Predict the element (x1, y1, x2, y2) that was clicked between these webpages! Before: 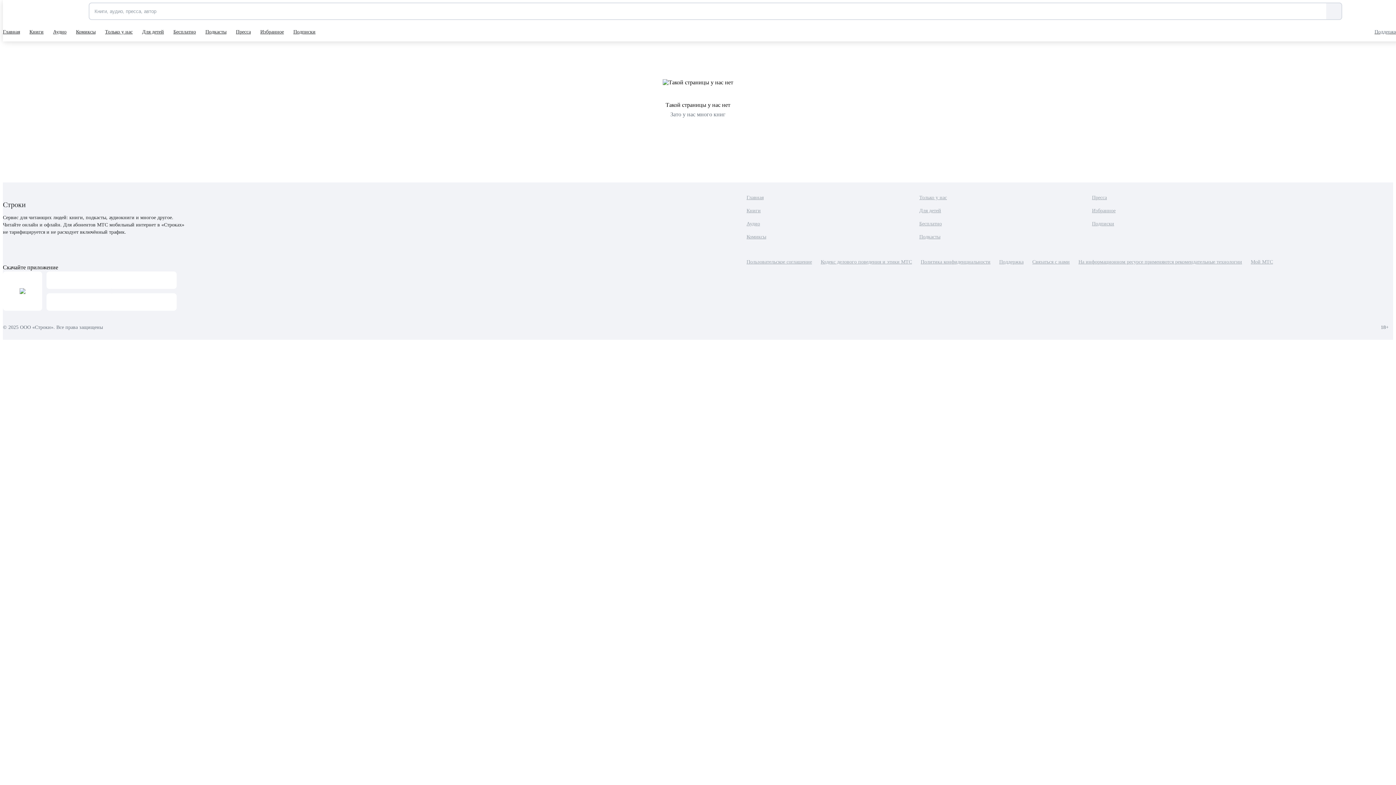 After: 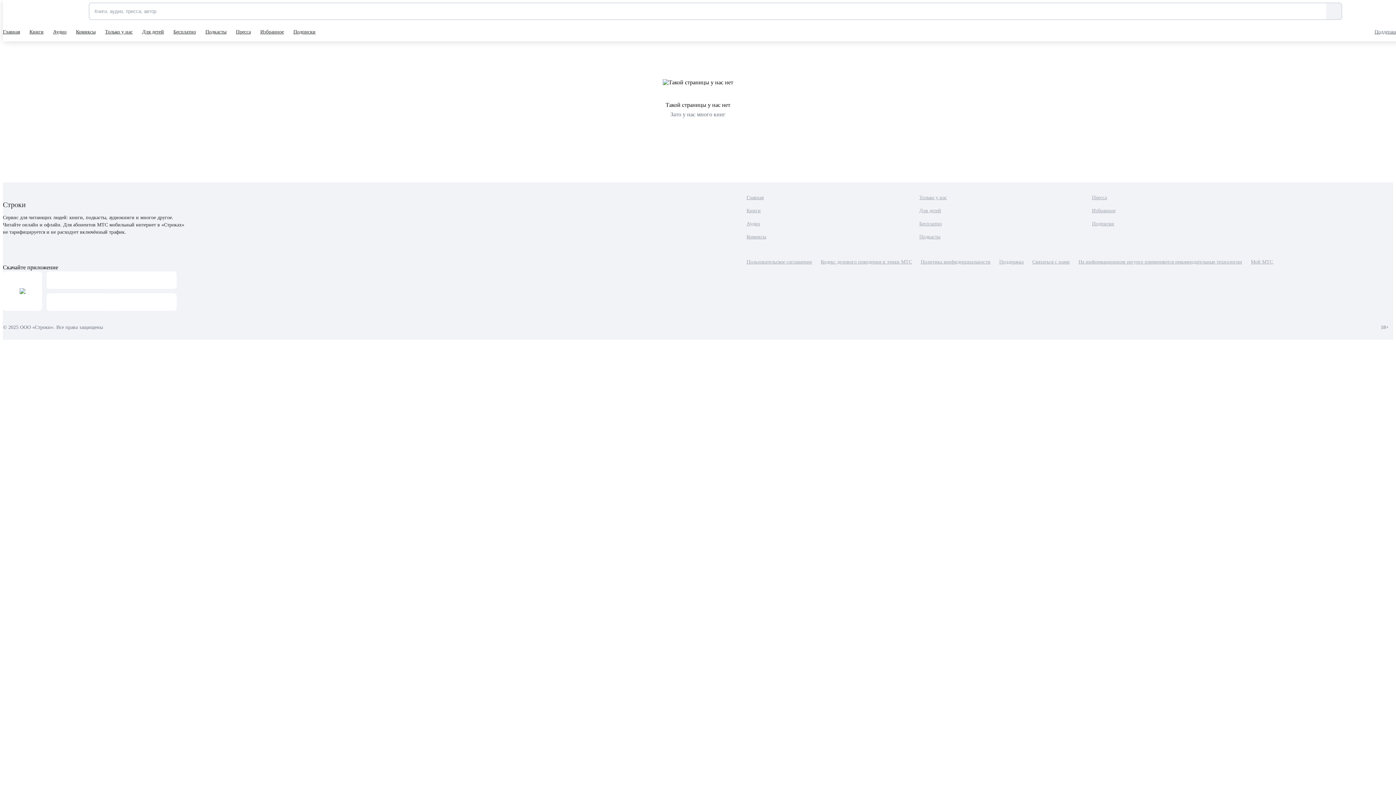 Action: bbox: (109, 293, 176, 310)